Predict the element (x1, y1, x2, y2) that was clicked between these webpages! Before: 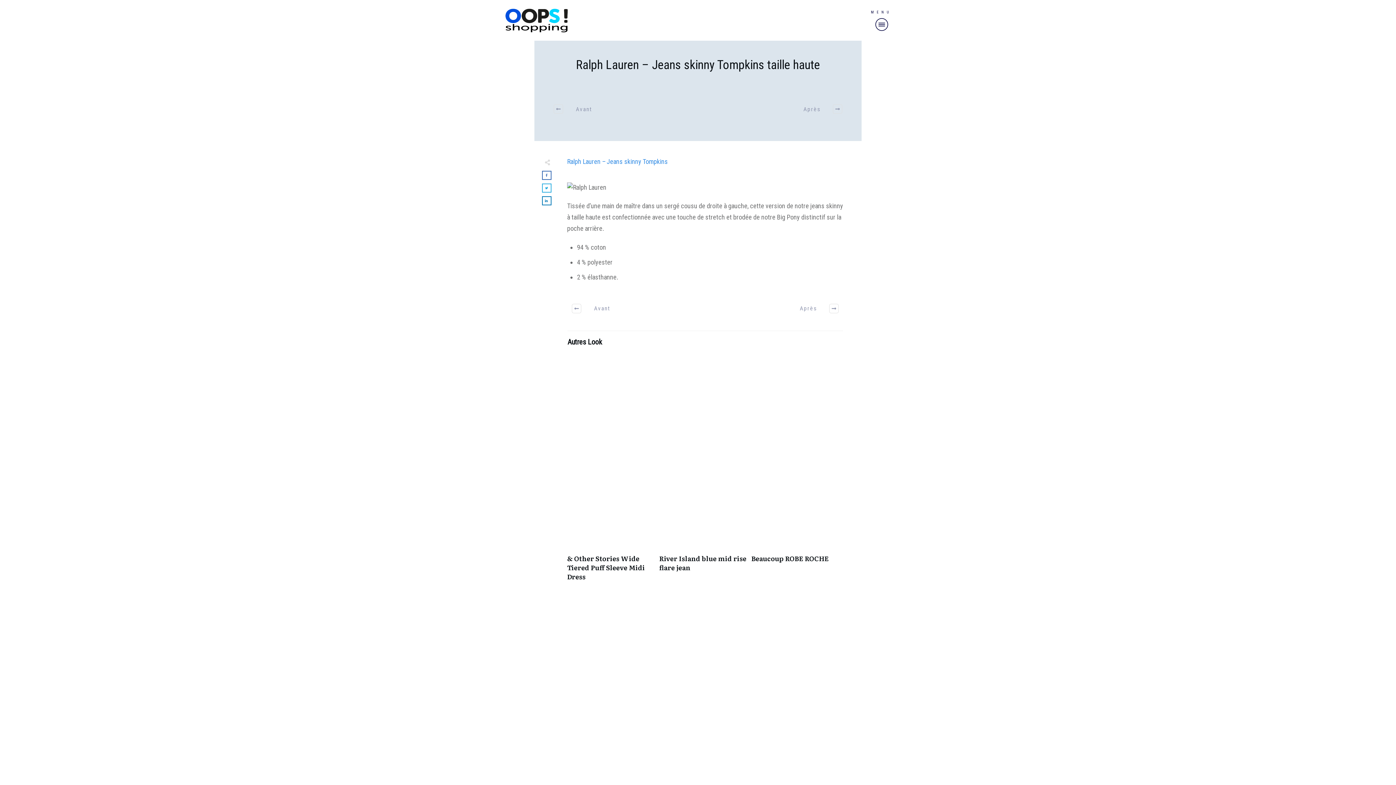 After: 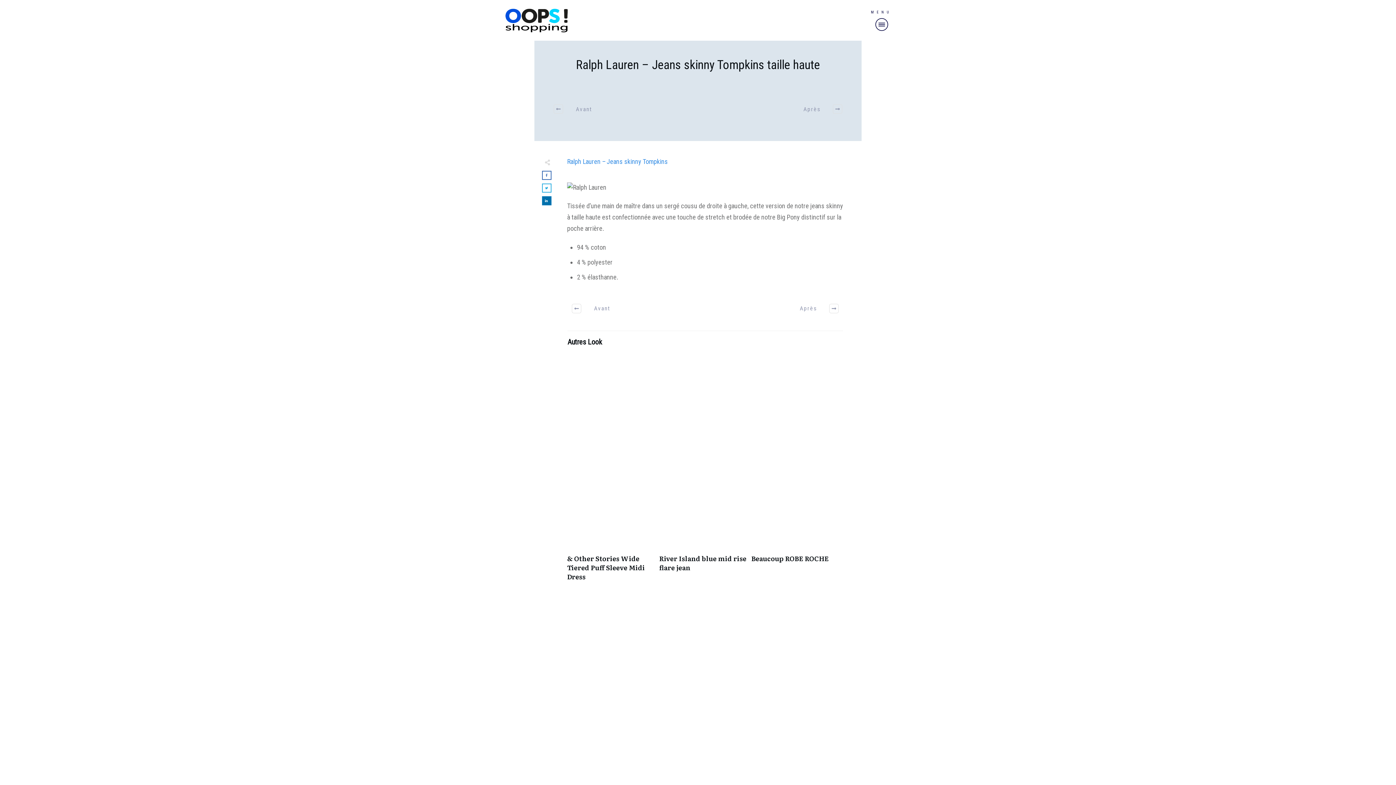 Action: bbox: (542, 197, 550, 204)